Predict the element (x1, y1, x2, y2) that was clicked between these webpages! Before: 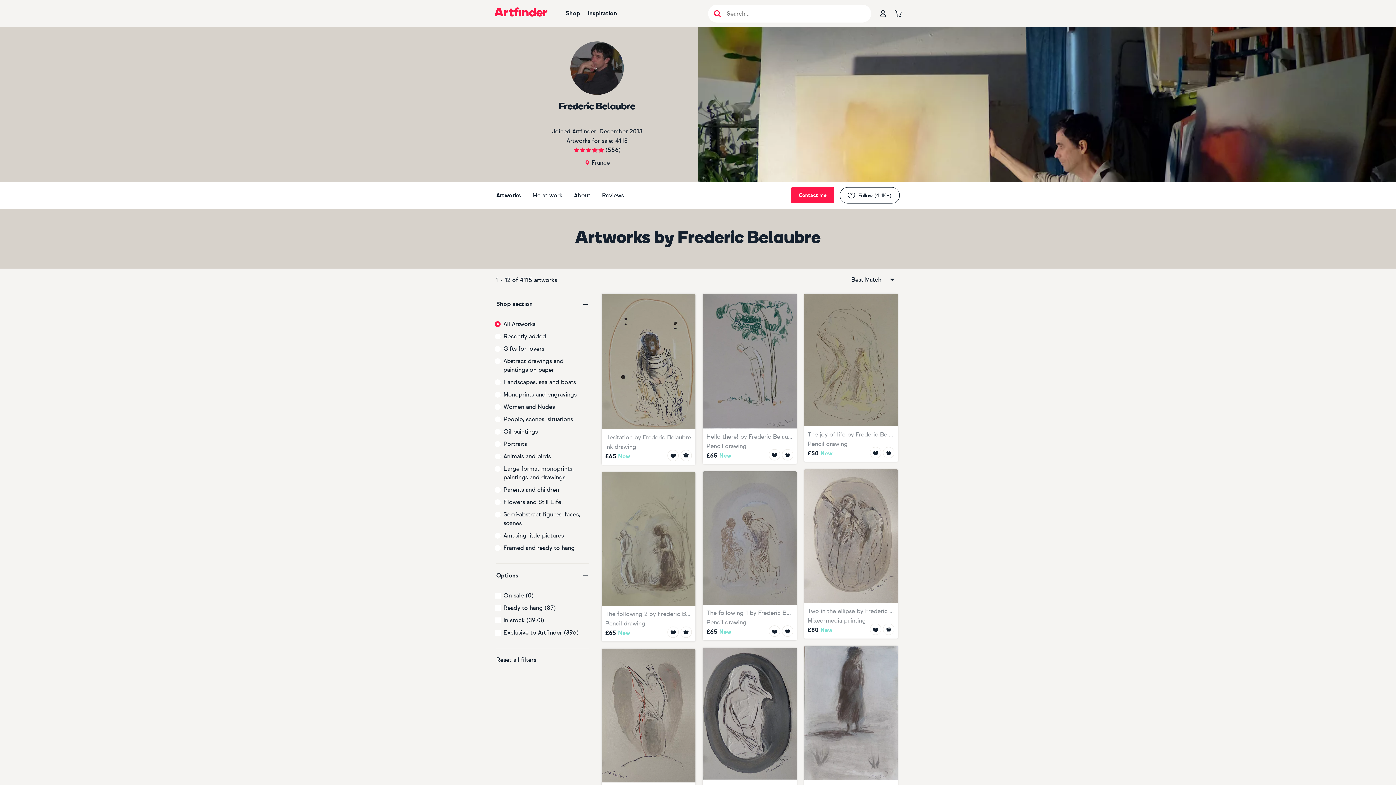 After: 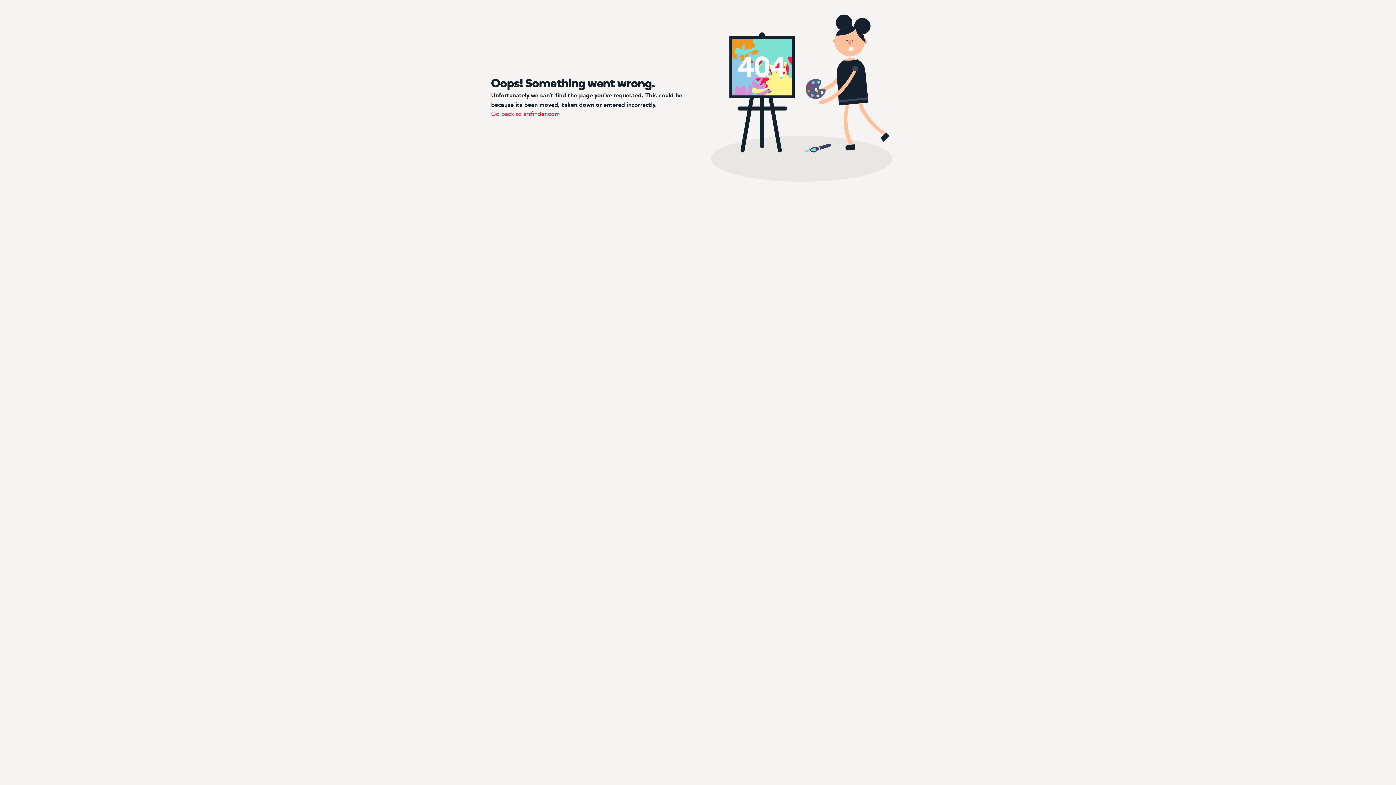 Action: bbox: (667, 450, 679, 461)